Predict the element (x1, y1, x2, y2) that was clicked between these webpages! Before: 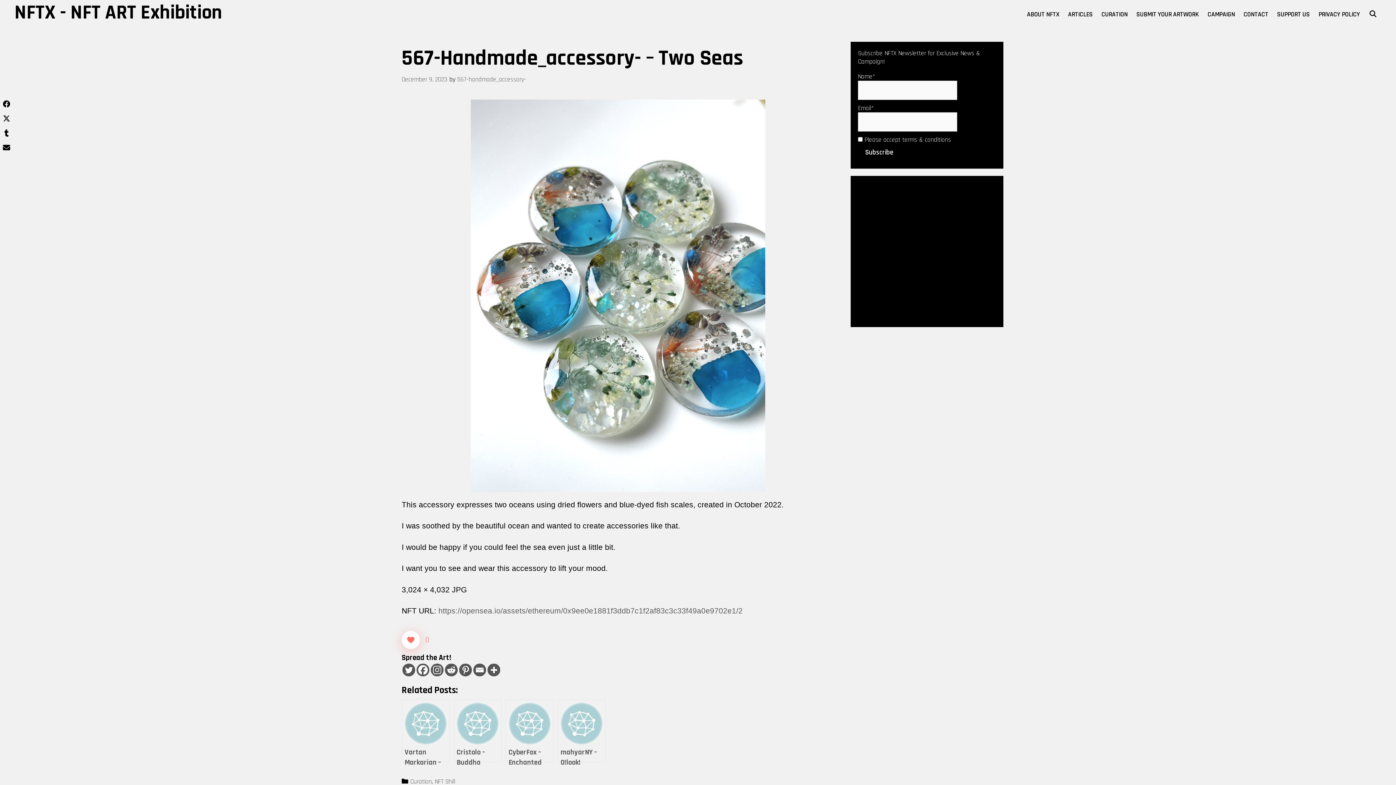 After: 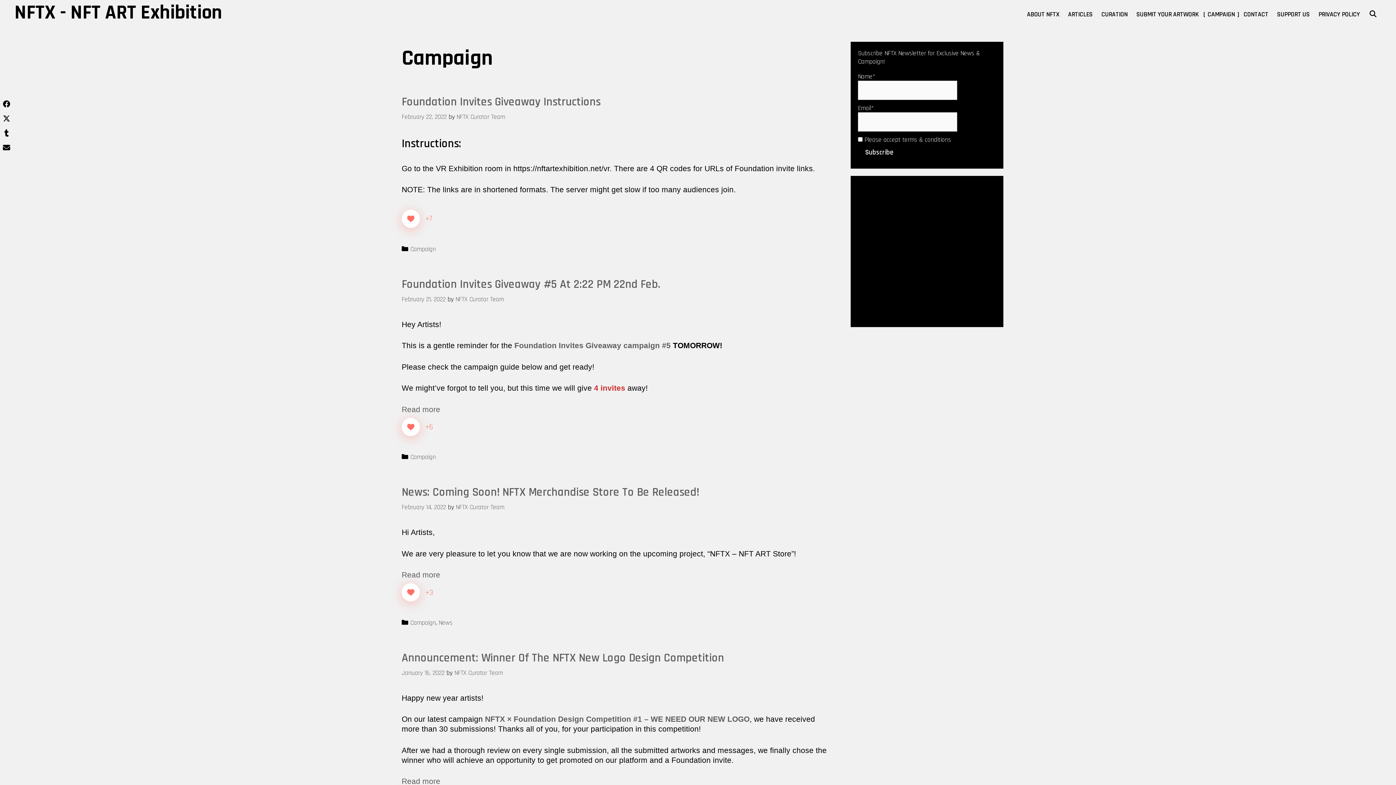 Action: bbox: (1203, 0, 1239, 29) label: CAMPAIGN